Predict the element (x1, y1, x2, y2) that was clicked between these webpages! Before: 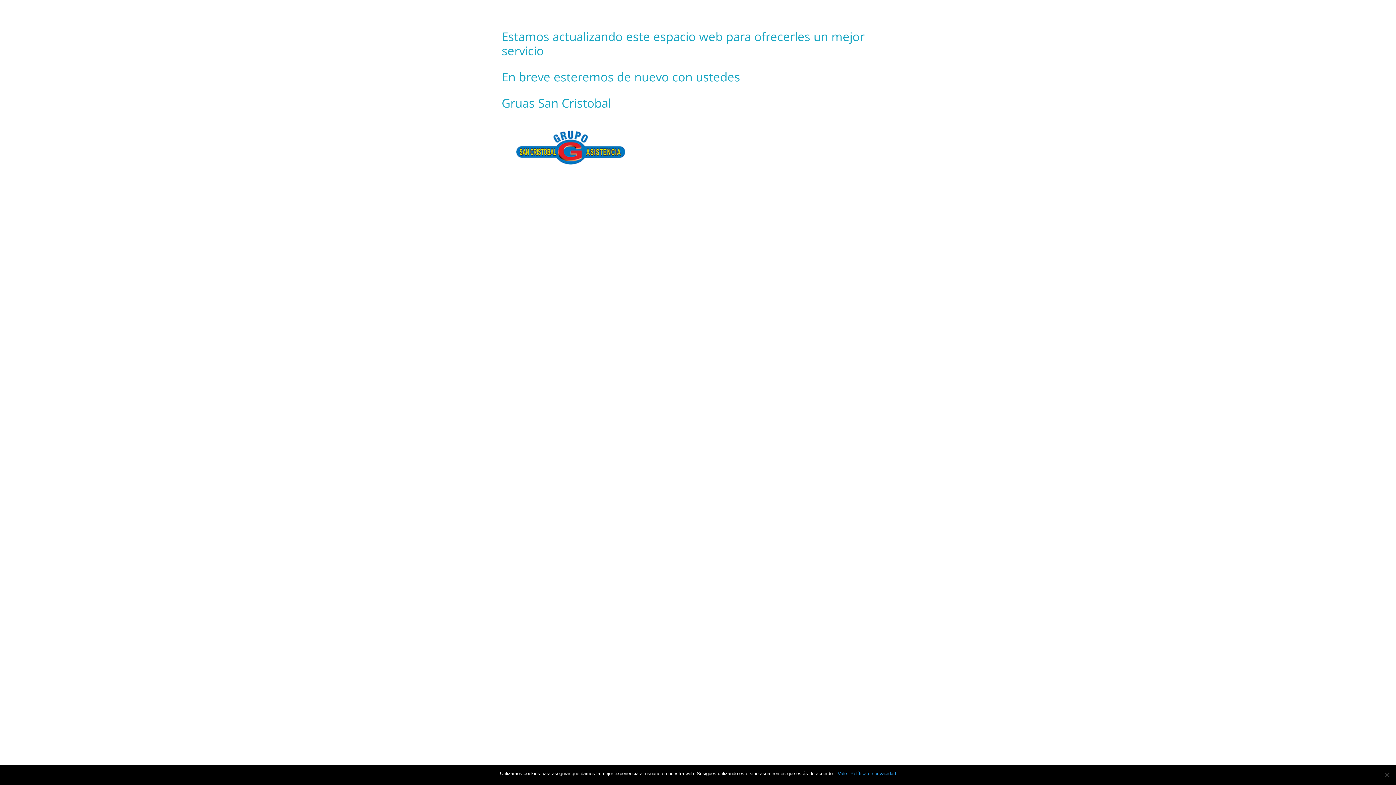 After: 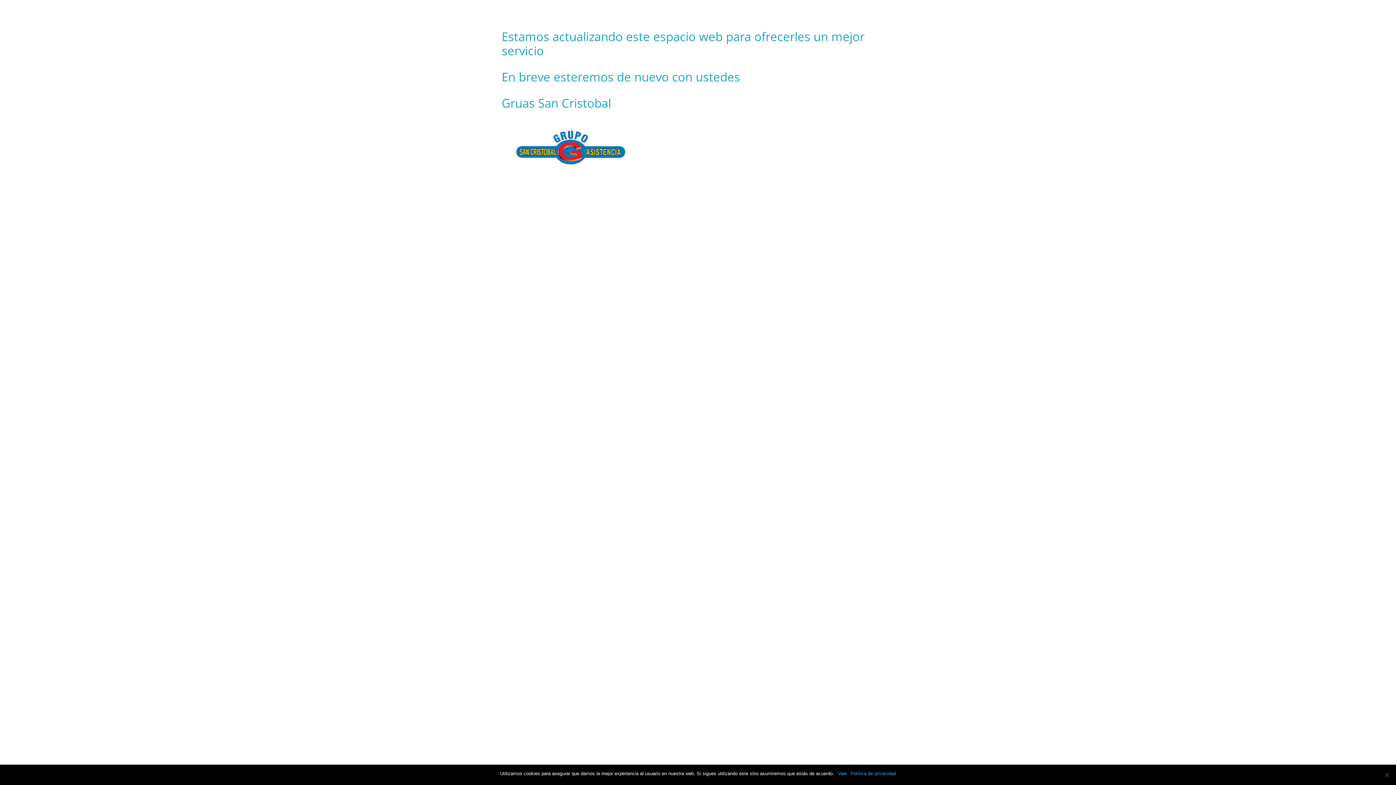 Action: label: Política de privacidad bbox: (850, 770, 896, 777)